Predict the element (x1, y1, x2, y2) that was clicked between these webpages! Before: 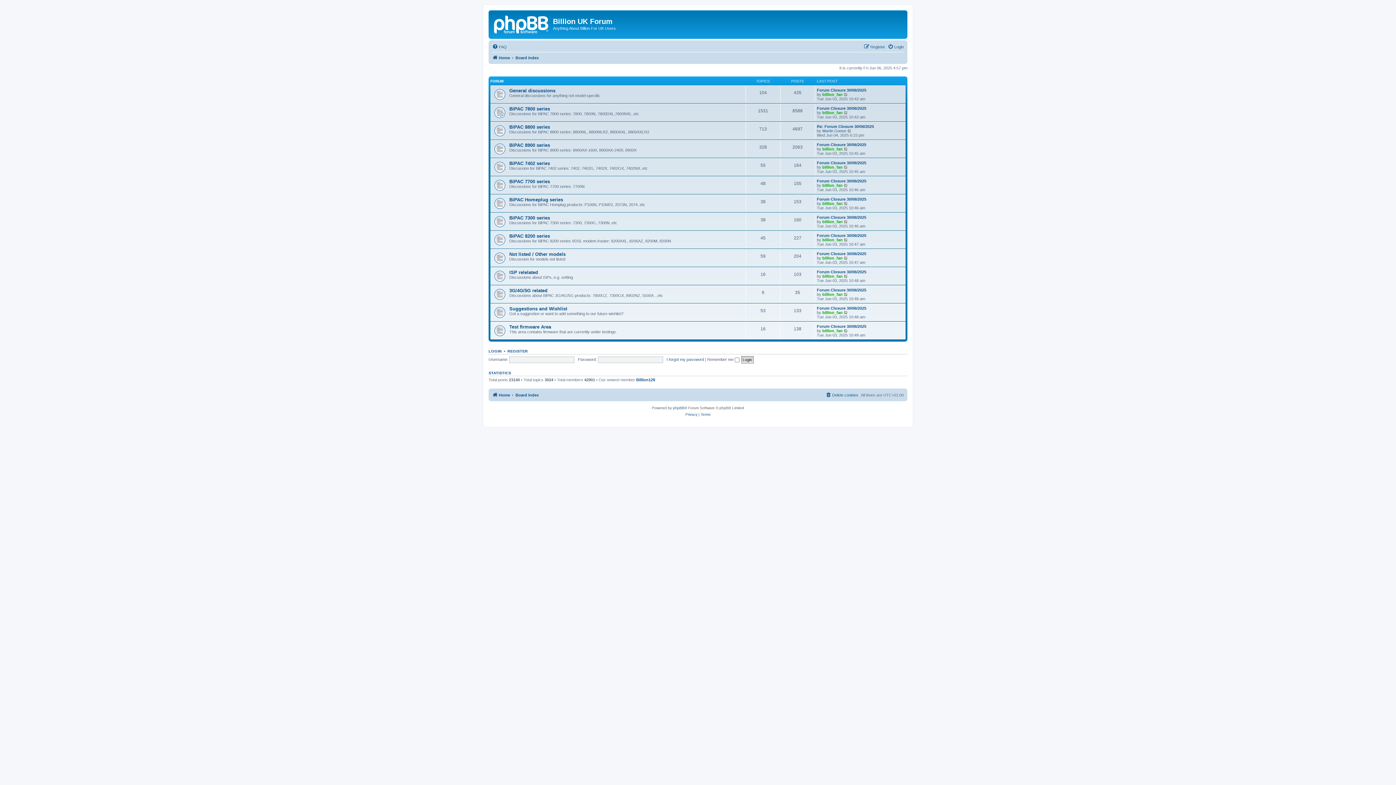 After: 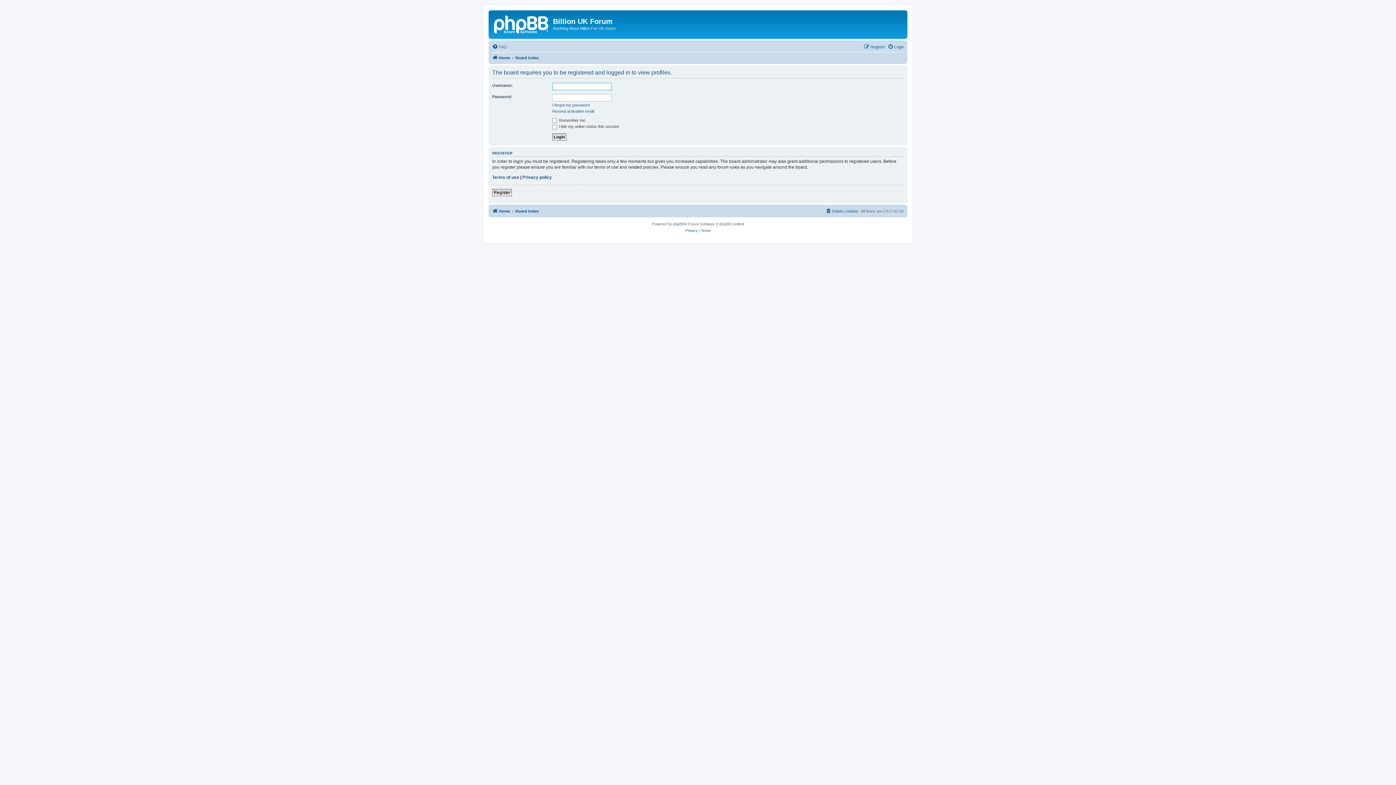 Action: bbox: (822, 183, 842, 187) label: billion_fan